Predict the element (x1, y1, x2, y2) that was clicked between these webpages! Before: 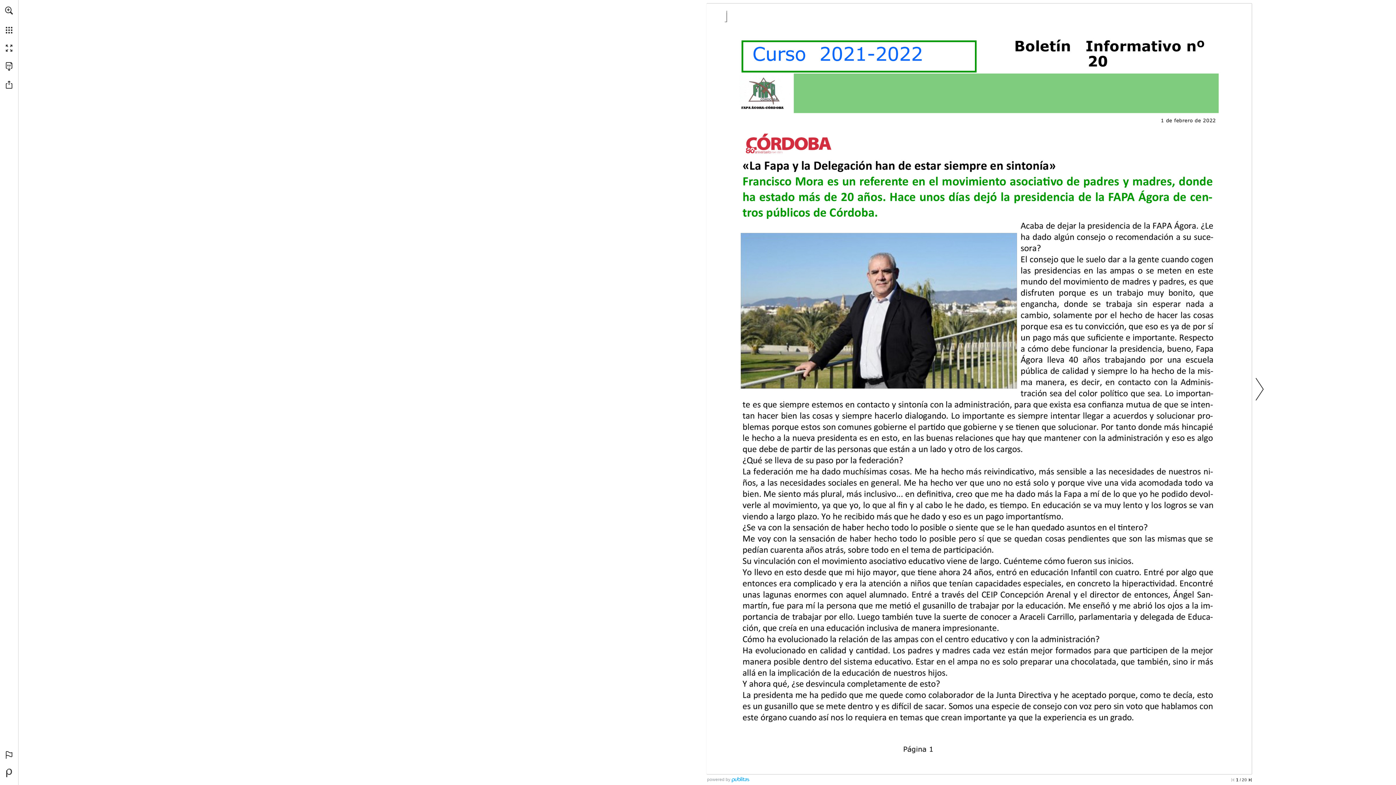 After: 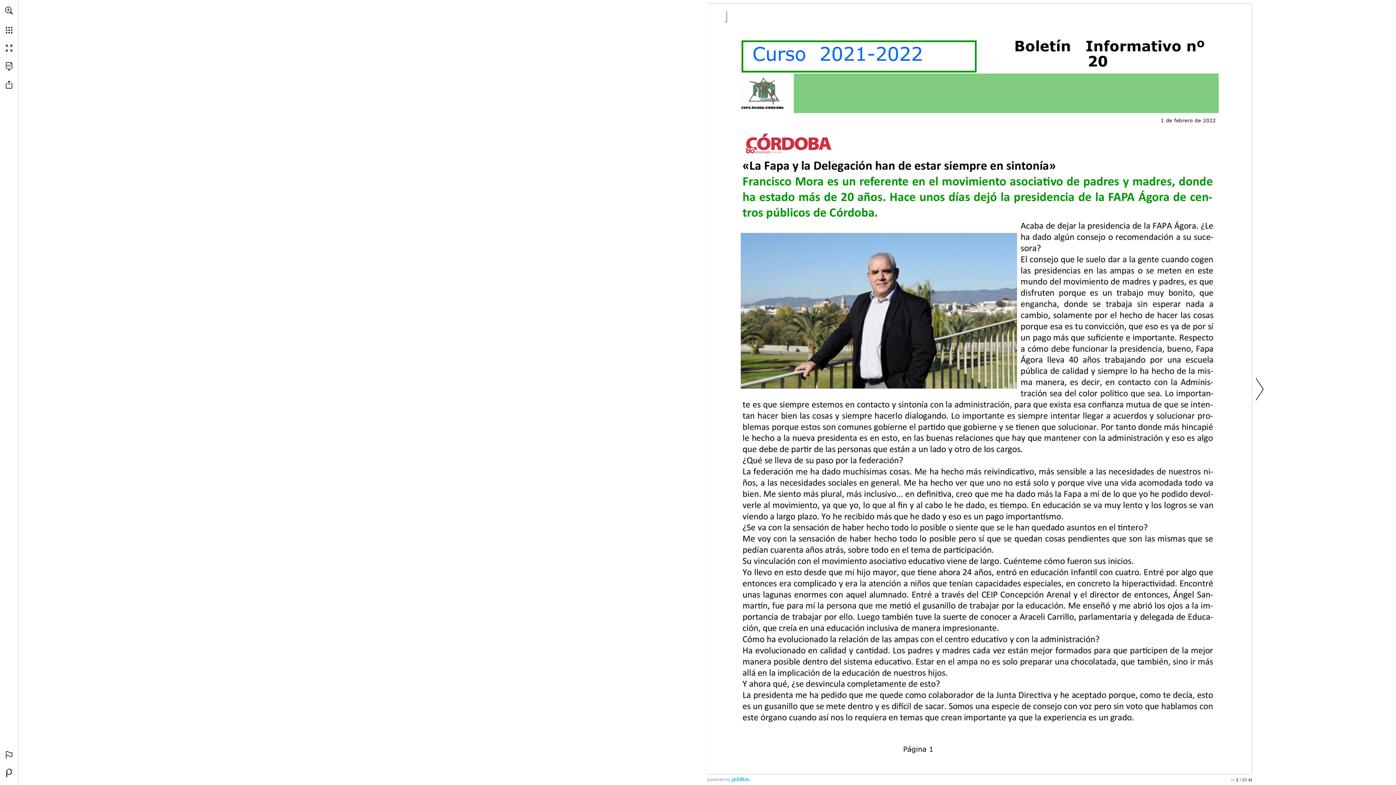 Action: label: Skip to the first page bbox: (1231, 778, 1234, 782)